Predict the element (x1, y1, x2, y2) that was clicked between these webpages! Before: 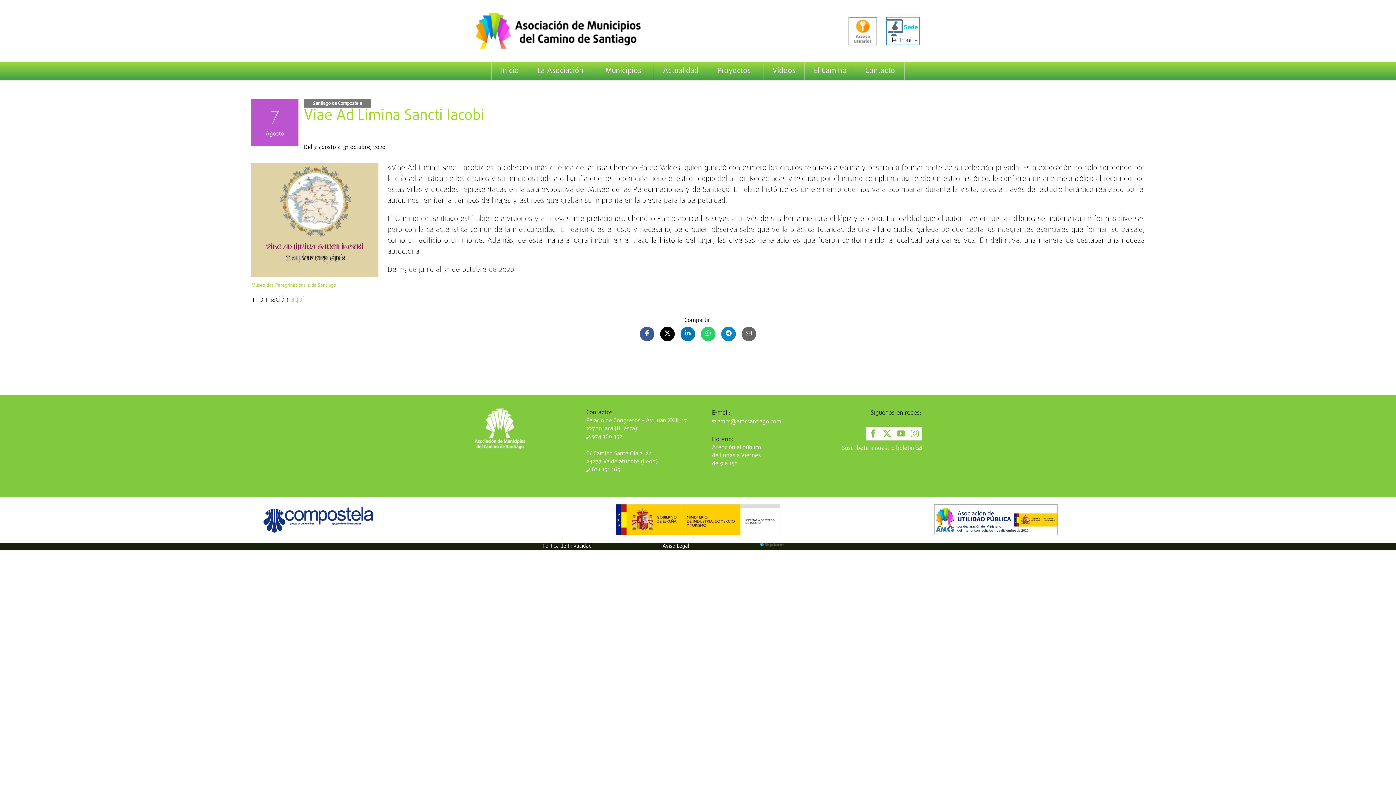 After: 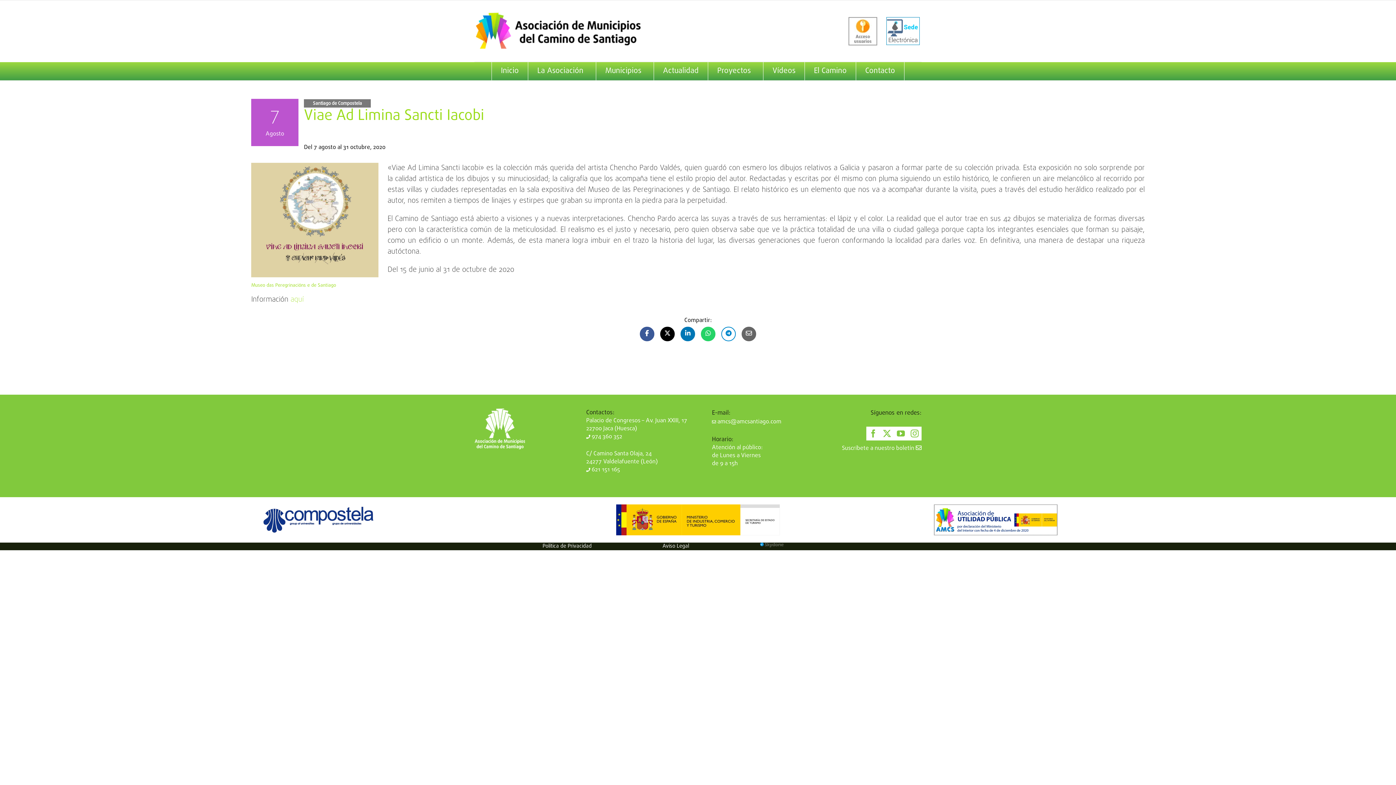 Action: bbox: (721, 327, 736, 341)